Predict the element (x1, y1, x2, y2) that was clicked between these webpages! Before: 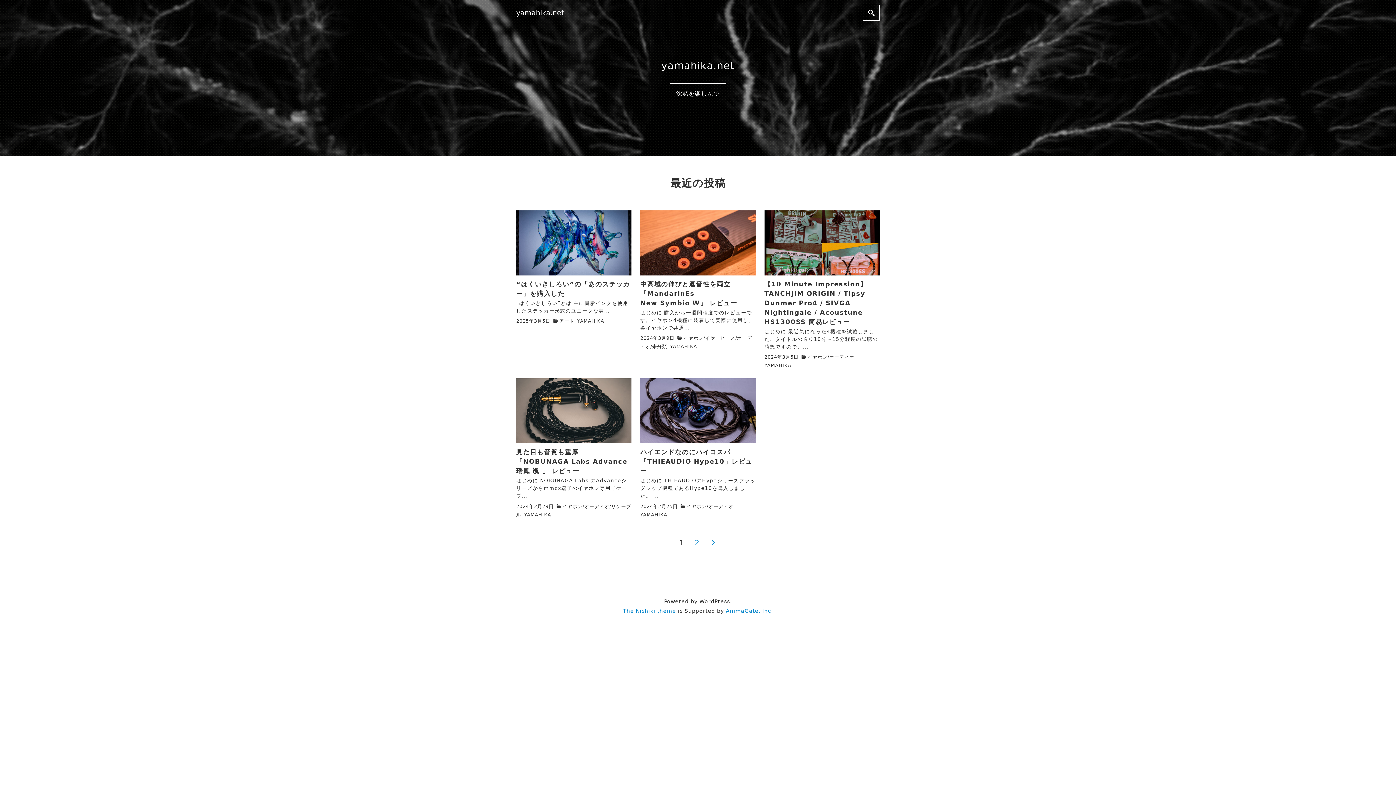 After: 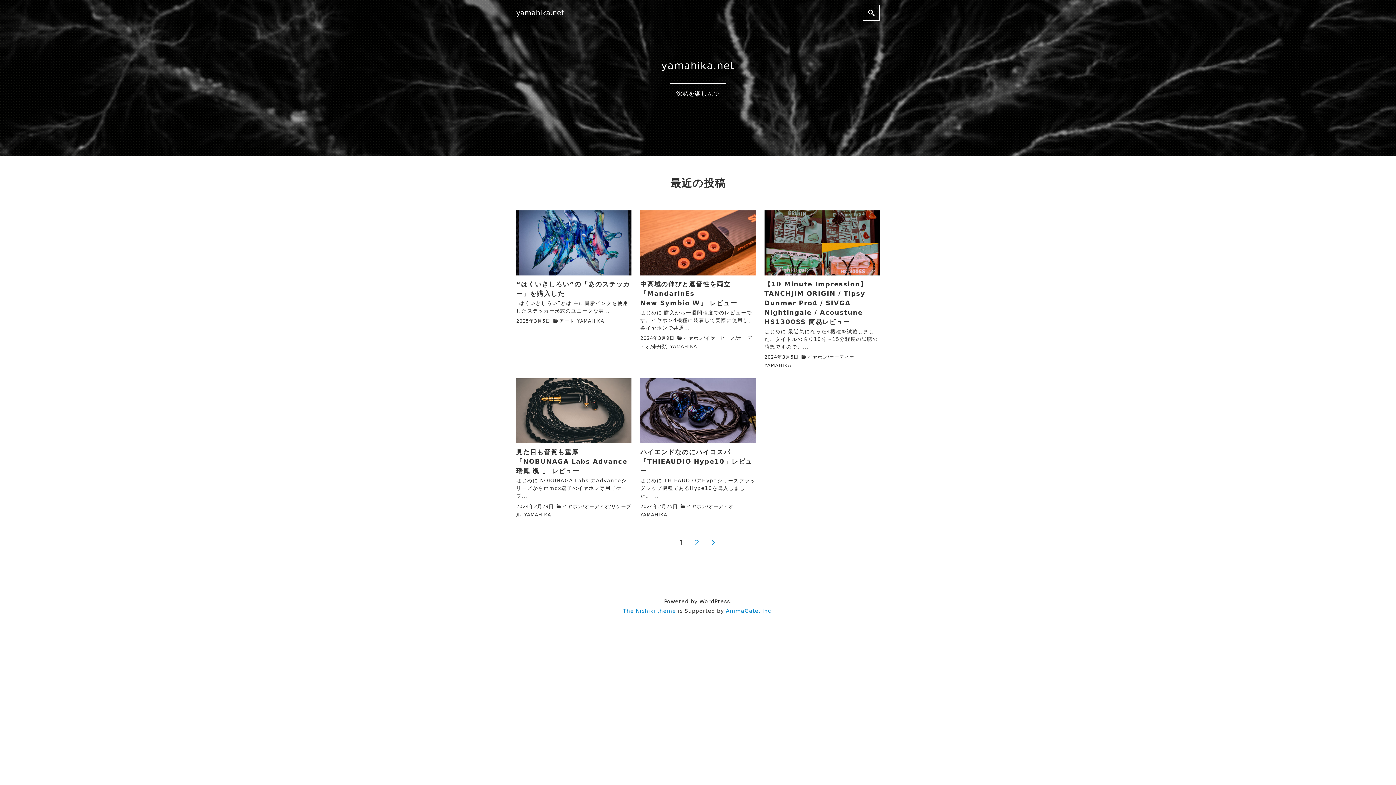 Action: label: AnimaGate, Inc. bbox: (726, 608, 773, 614)